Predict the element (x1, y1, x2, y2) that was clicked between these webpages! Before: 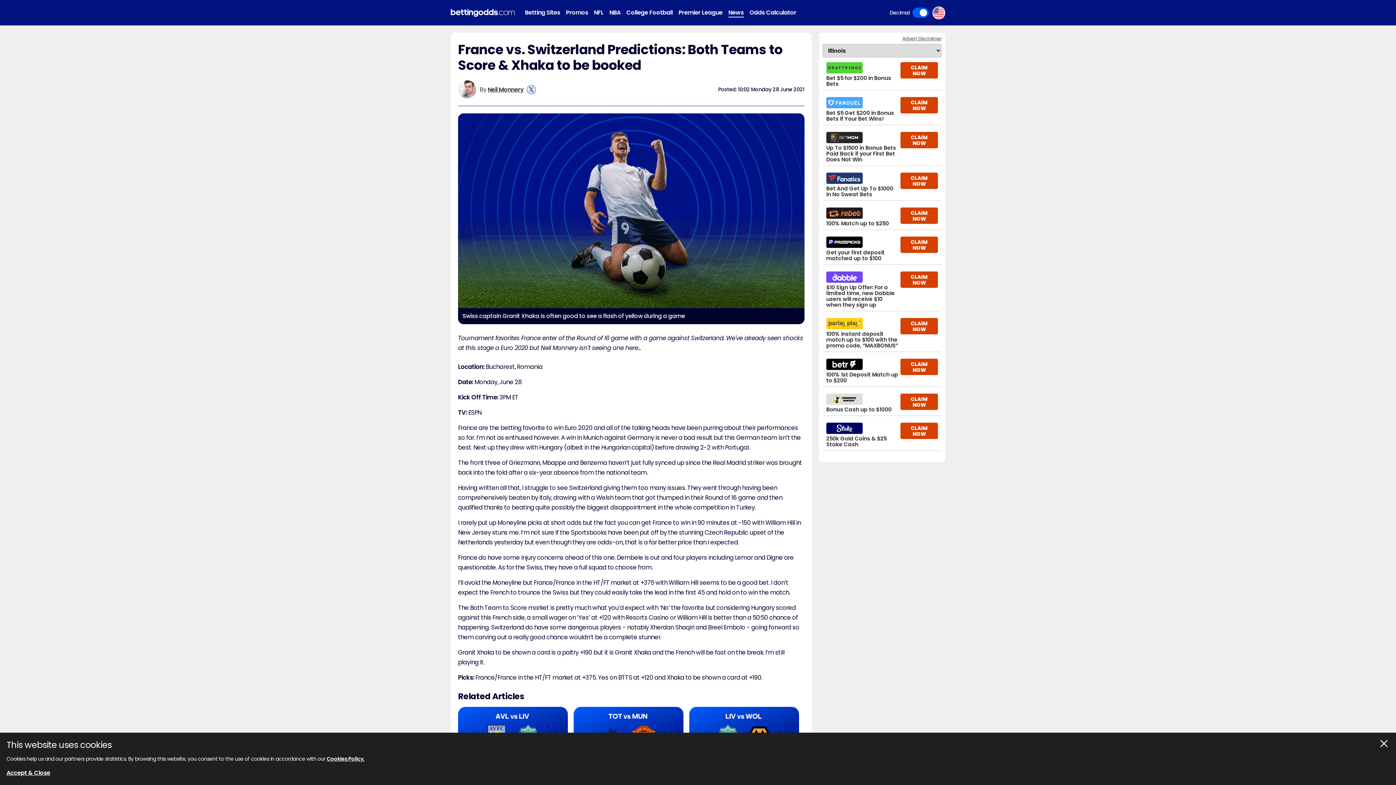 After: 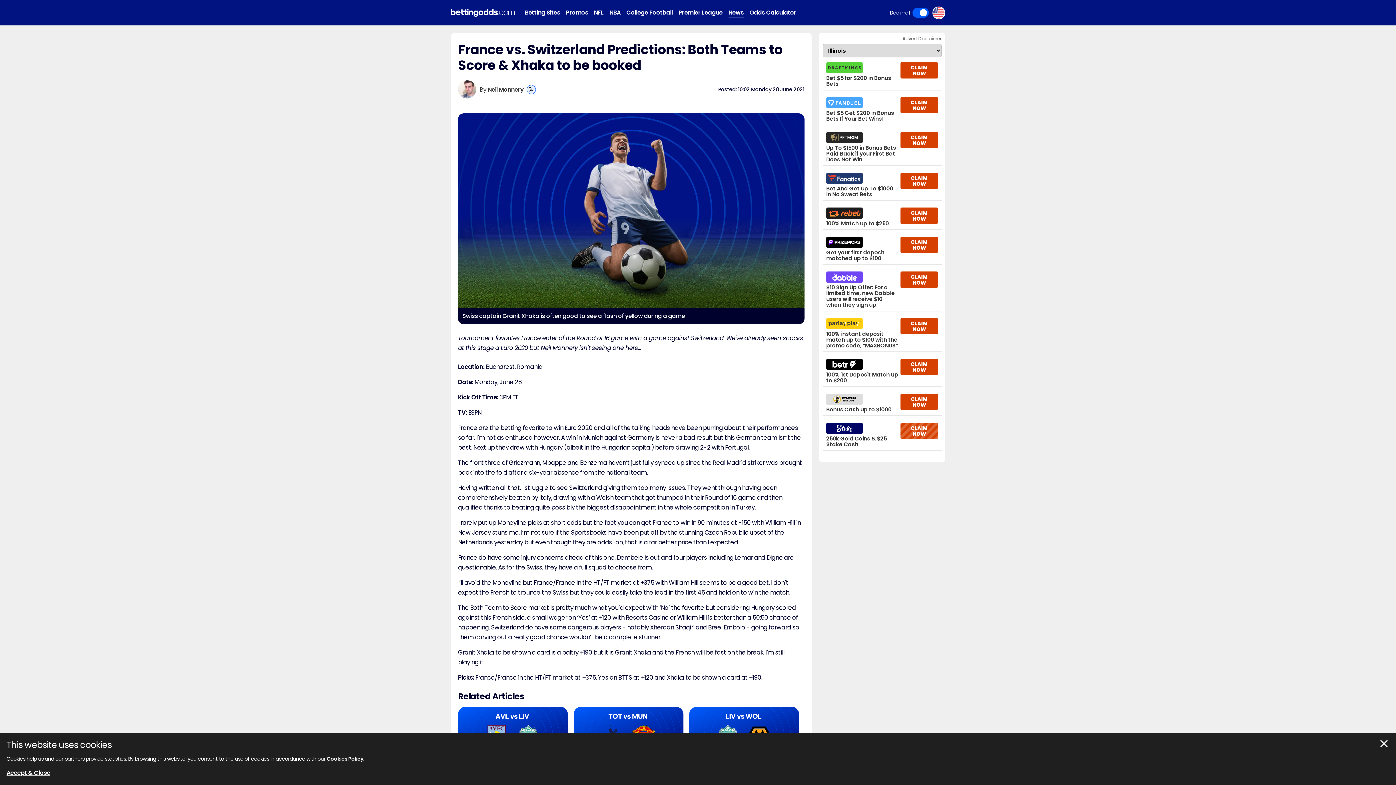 Action: bbox: (900, 422, 938, 439) label: CLAIM NOW